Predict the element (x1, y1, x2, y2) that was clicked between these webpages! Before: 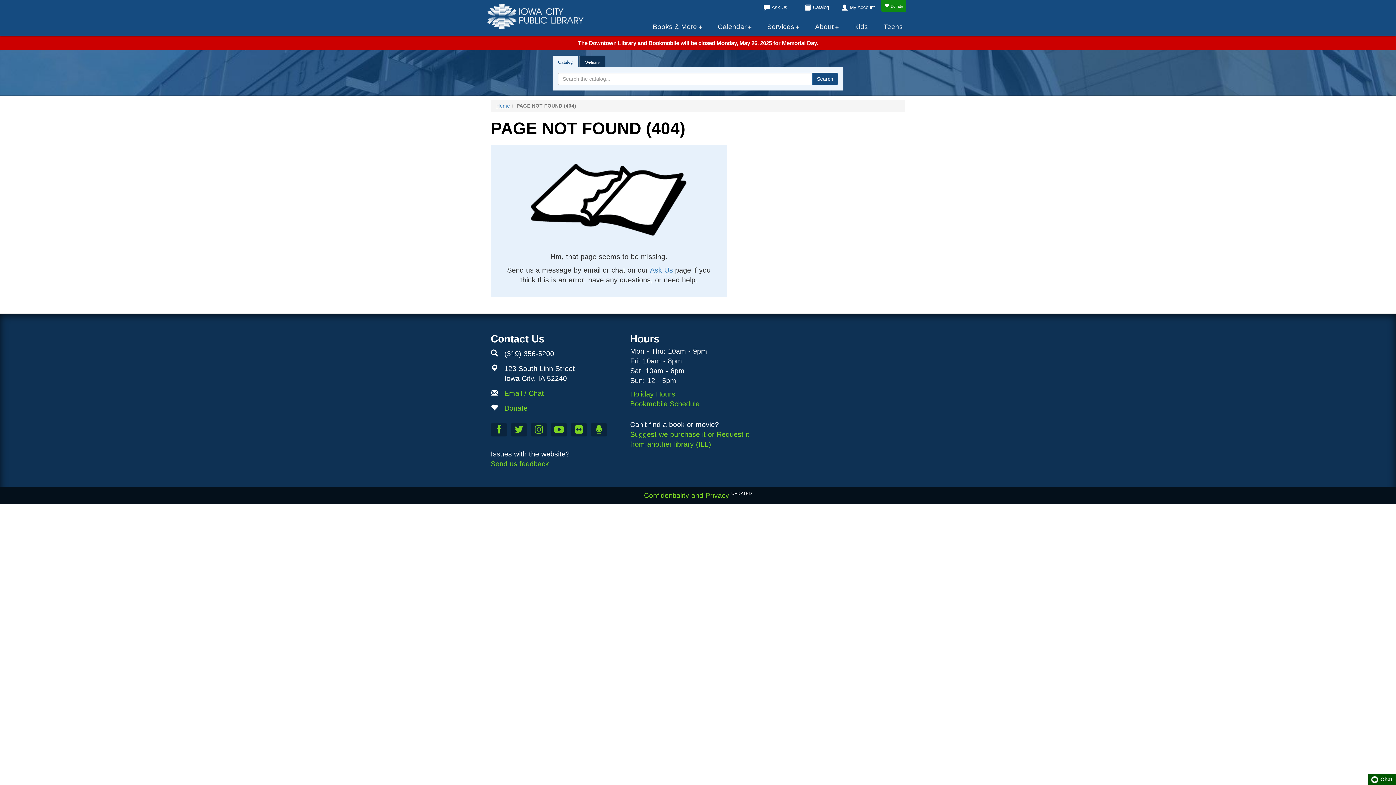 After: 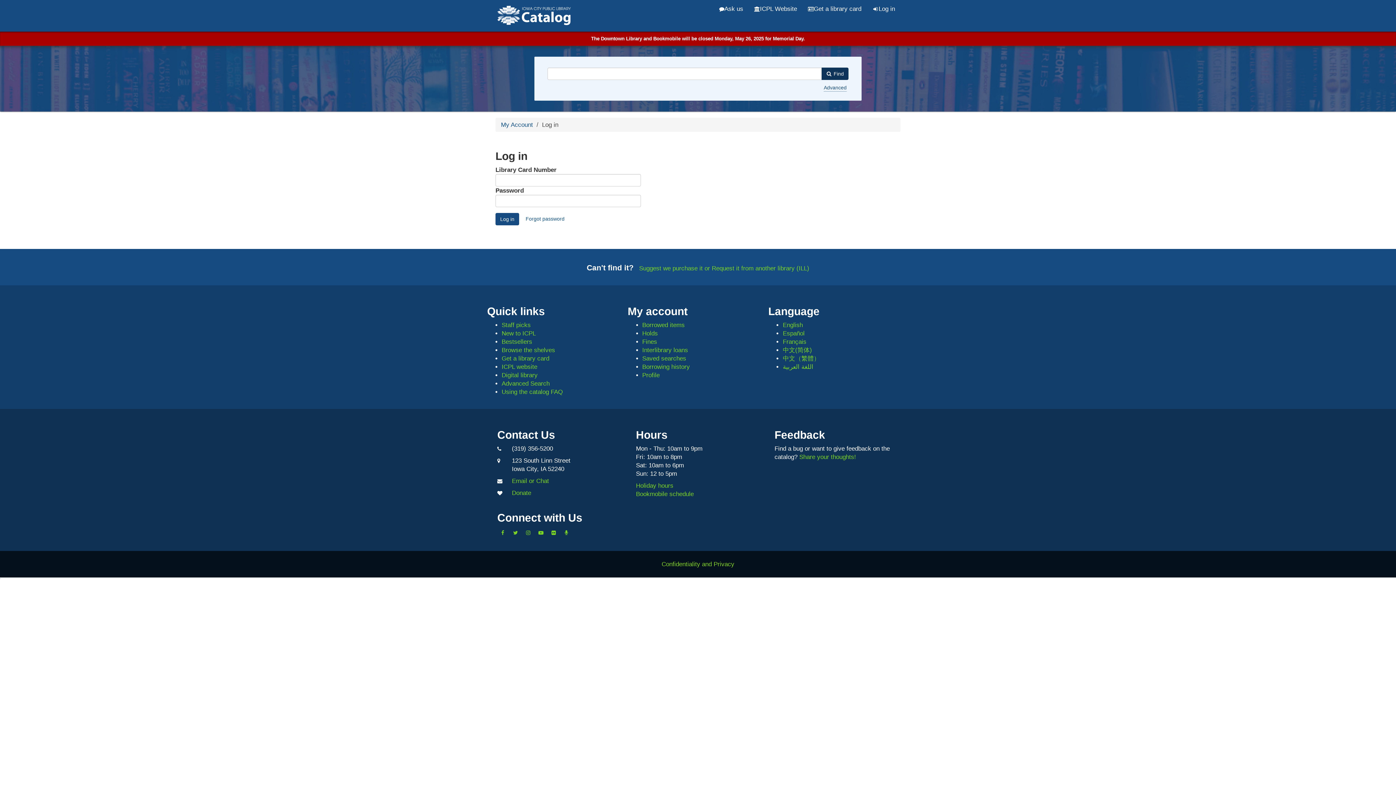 Action: label: My Account bbox: (838, 0, 878, 14)